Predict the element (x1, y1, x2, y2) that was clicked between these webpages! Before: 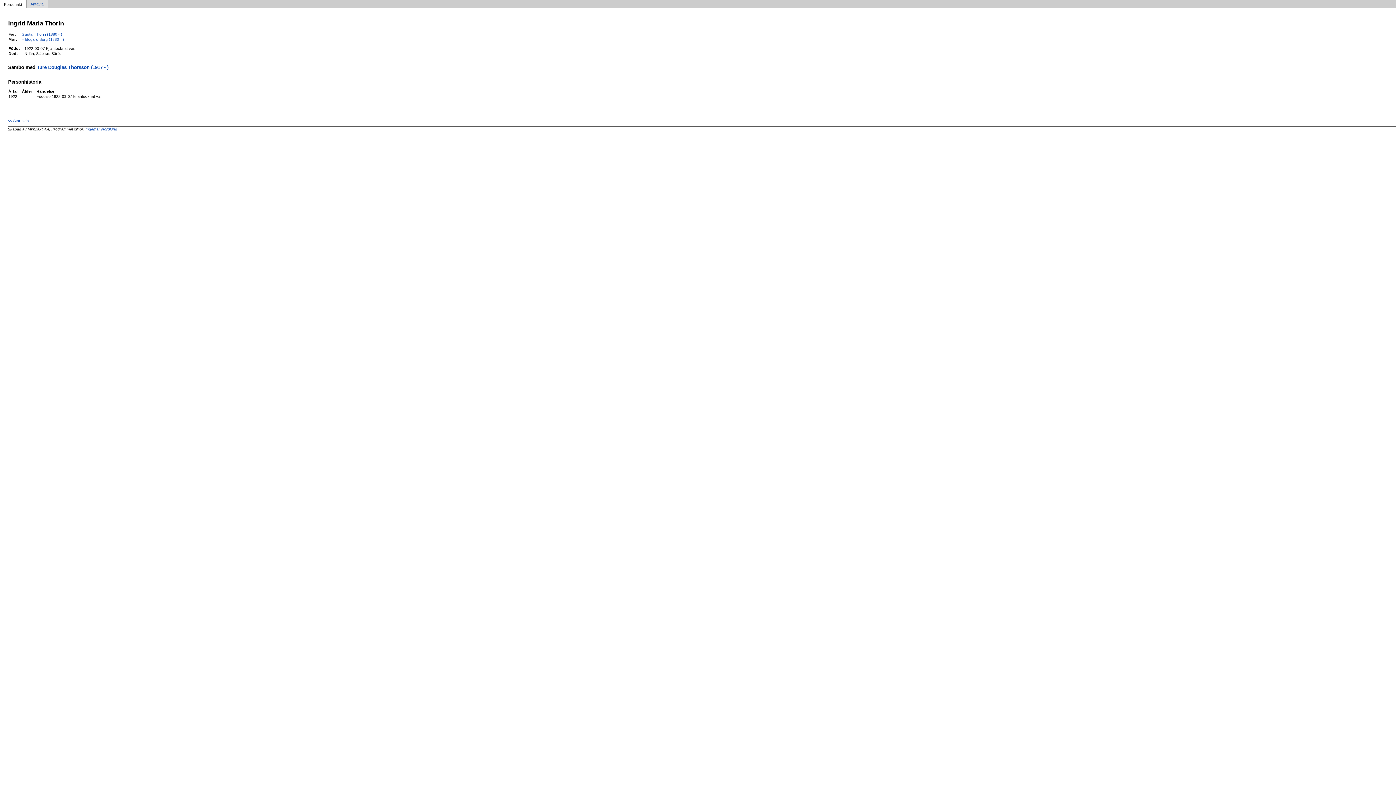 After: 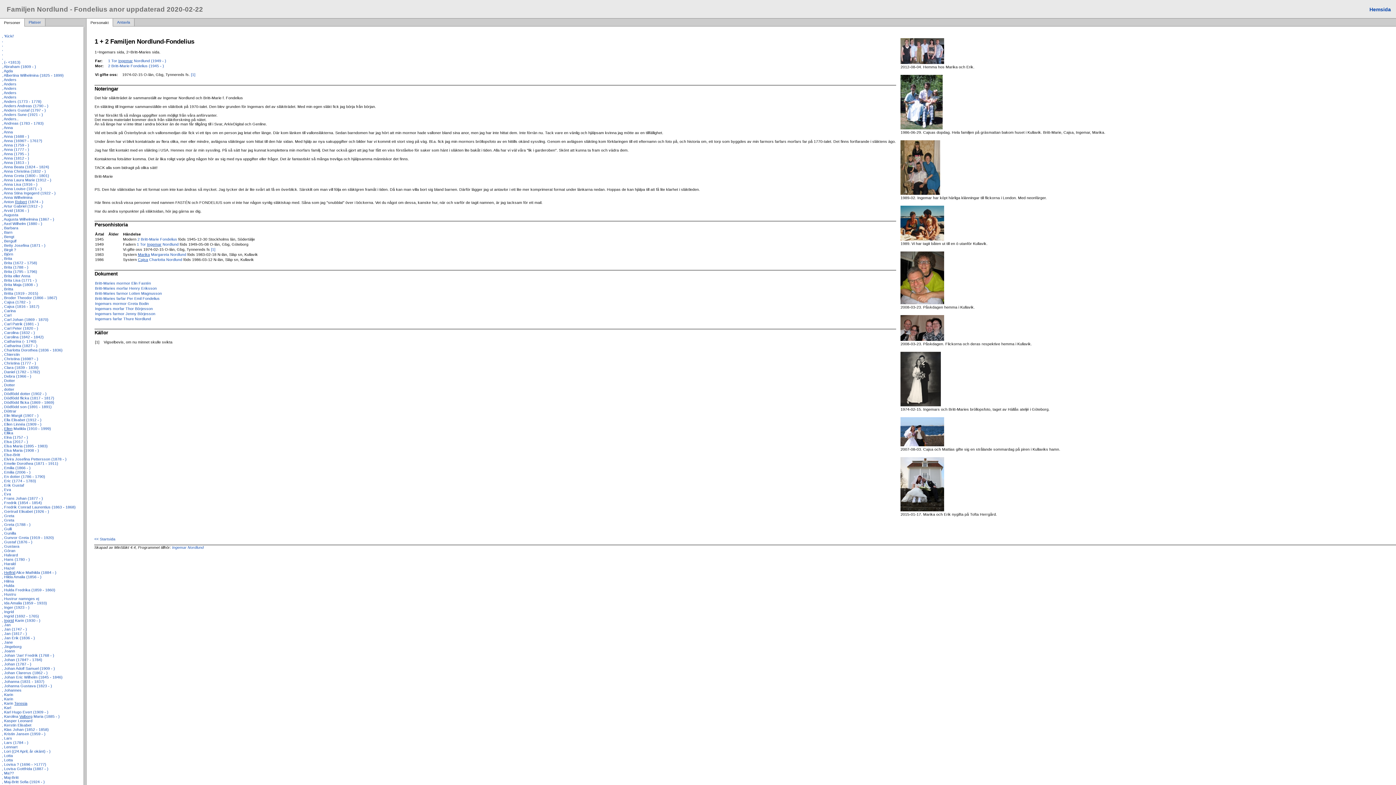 Action: label: << Startsida bbox: (7, 118, 28, 122)